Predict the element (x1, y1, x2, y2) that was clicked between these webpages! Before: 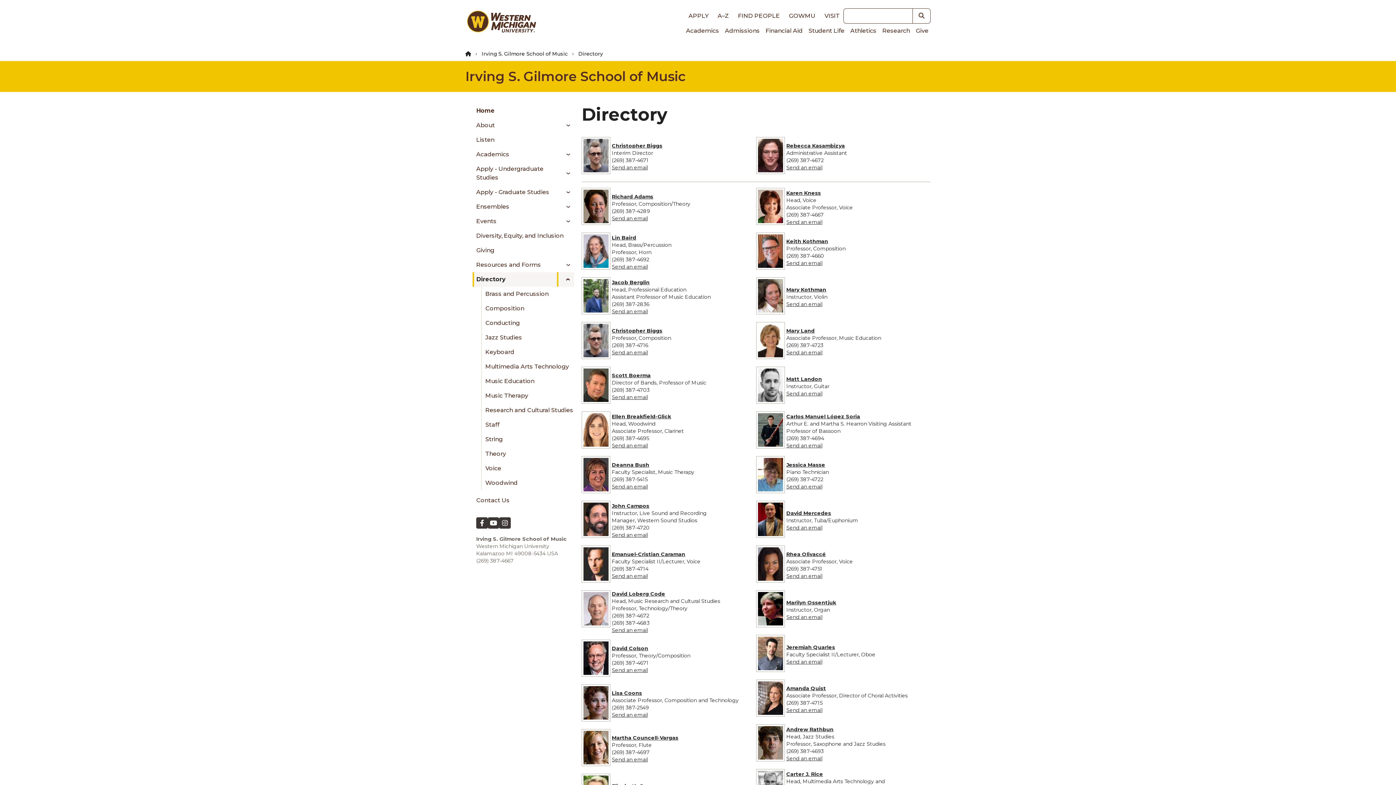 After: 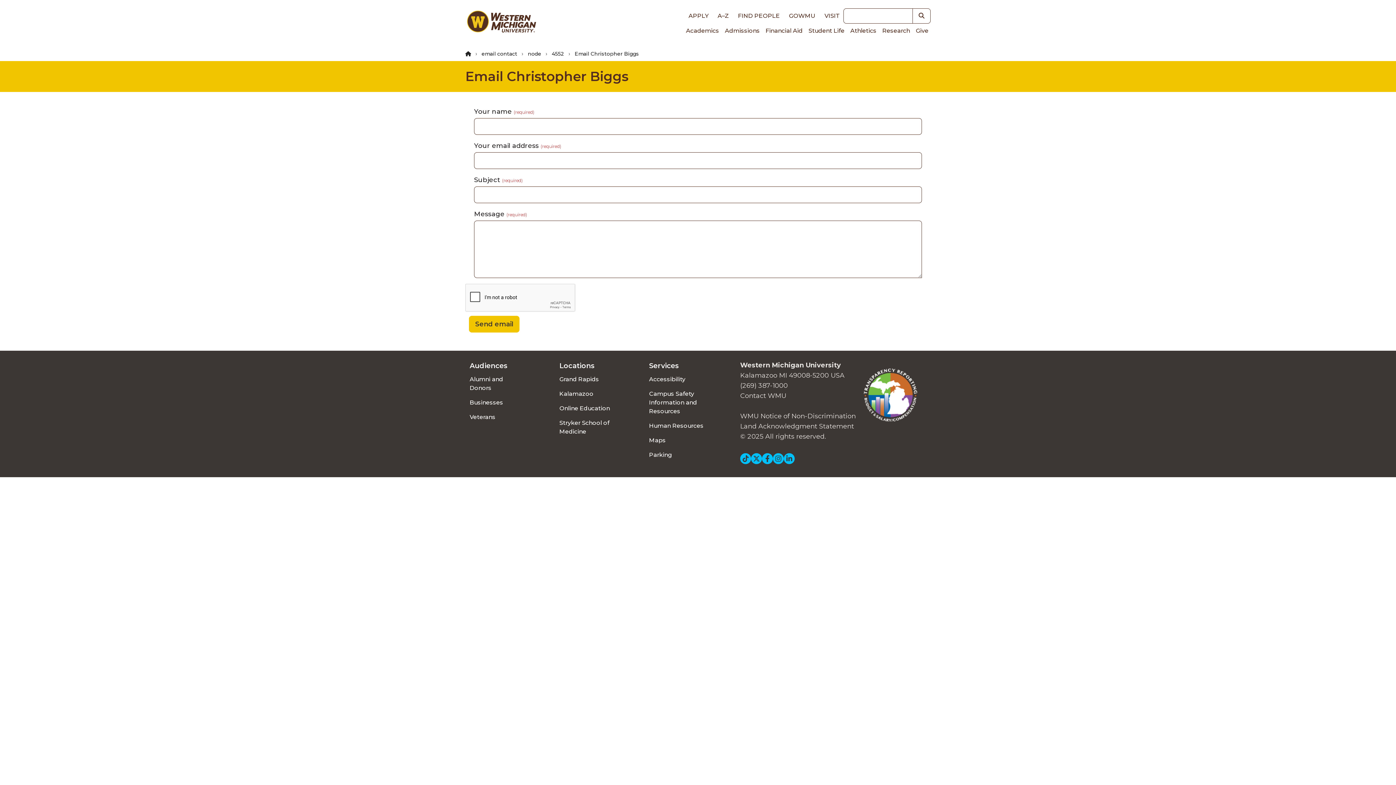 Action: label: Send an email bbox: (612, 349, 648, 355)